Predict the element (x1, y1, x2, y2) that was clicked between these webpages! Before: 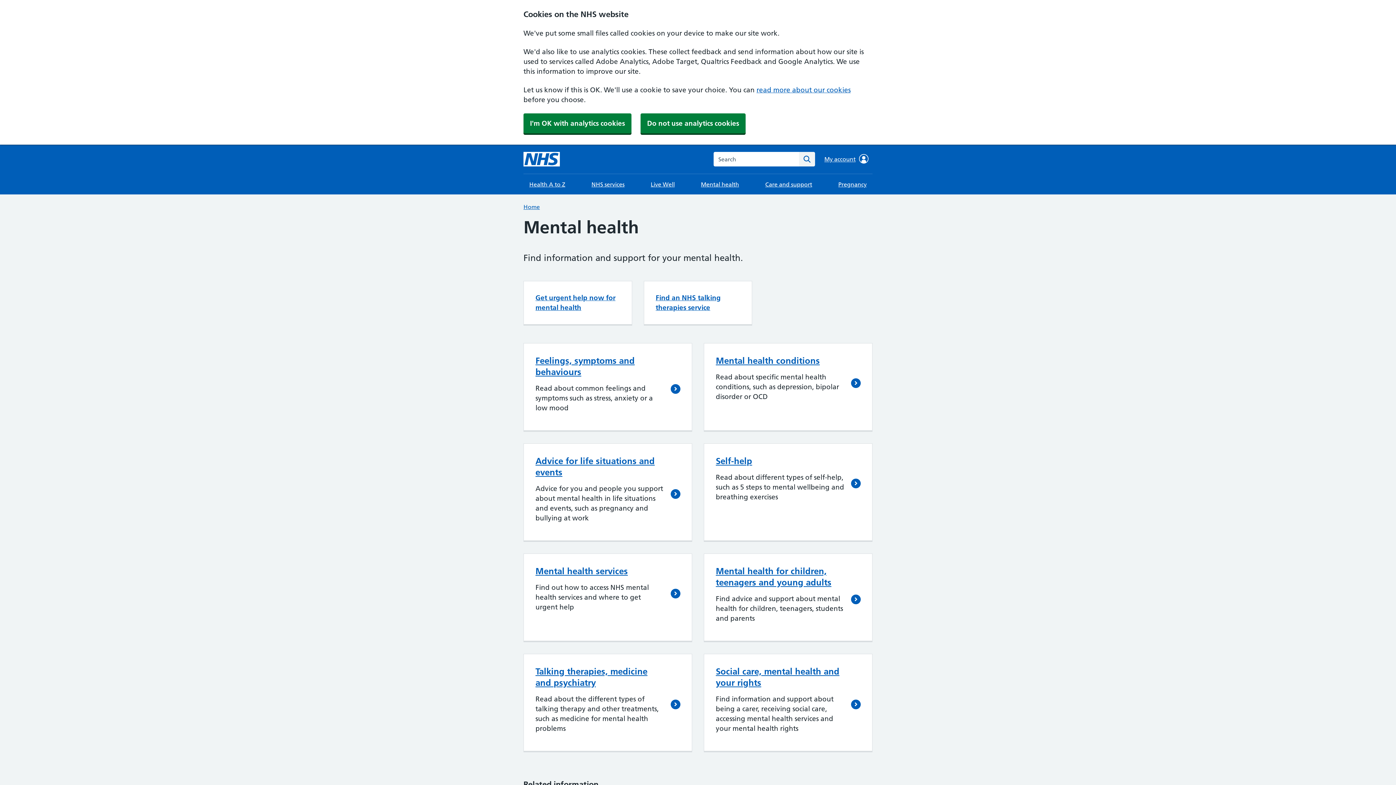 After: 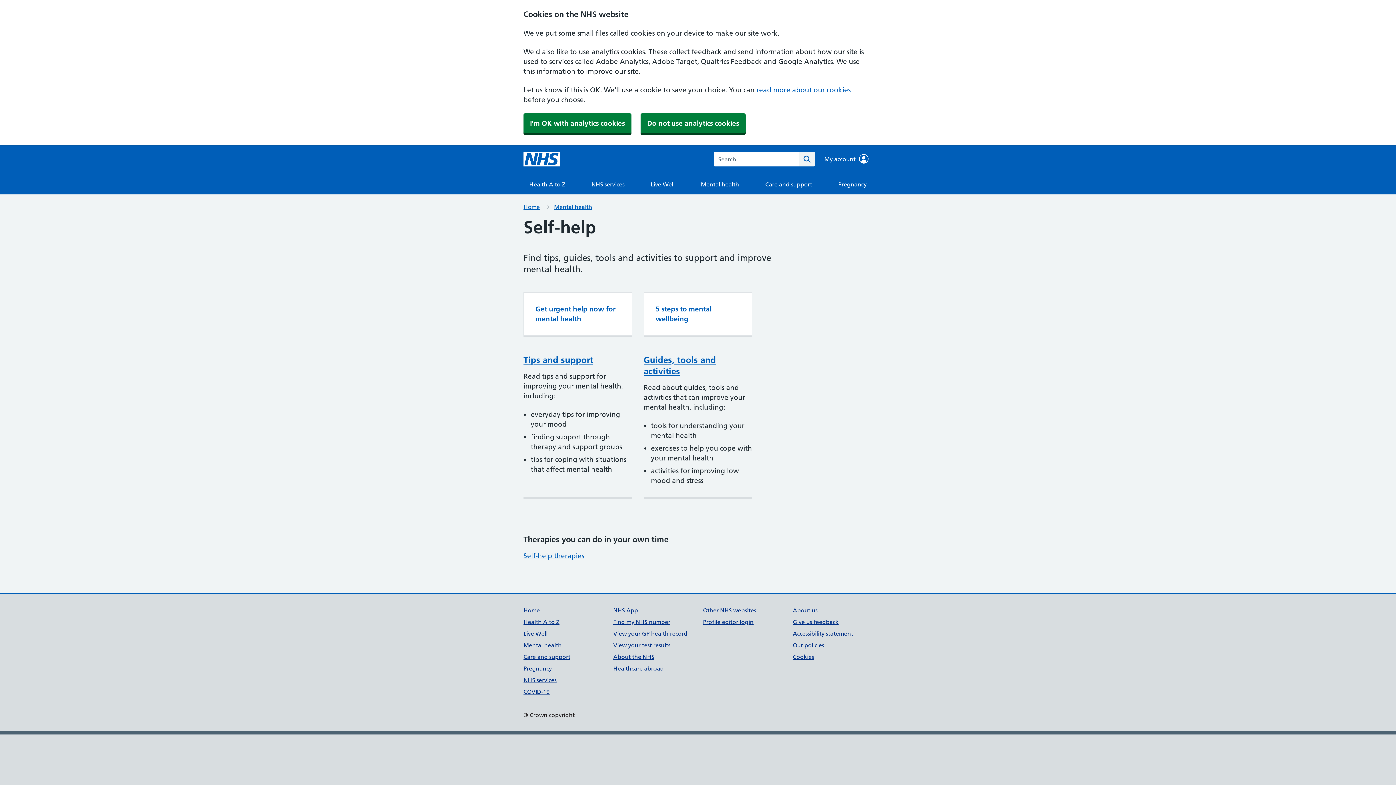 Action: label: Self-help bbox: (716, 456, 752, 466)